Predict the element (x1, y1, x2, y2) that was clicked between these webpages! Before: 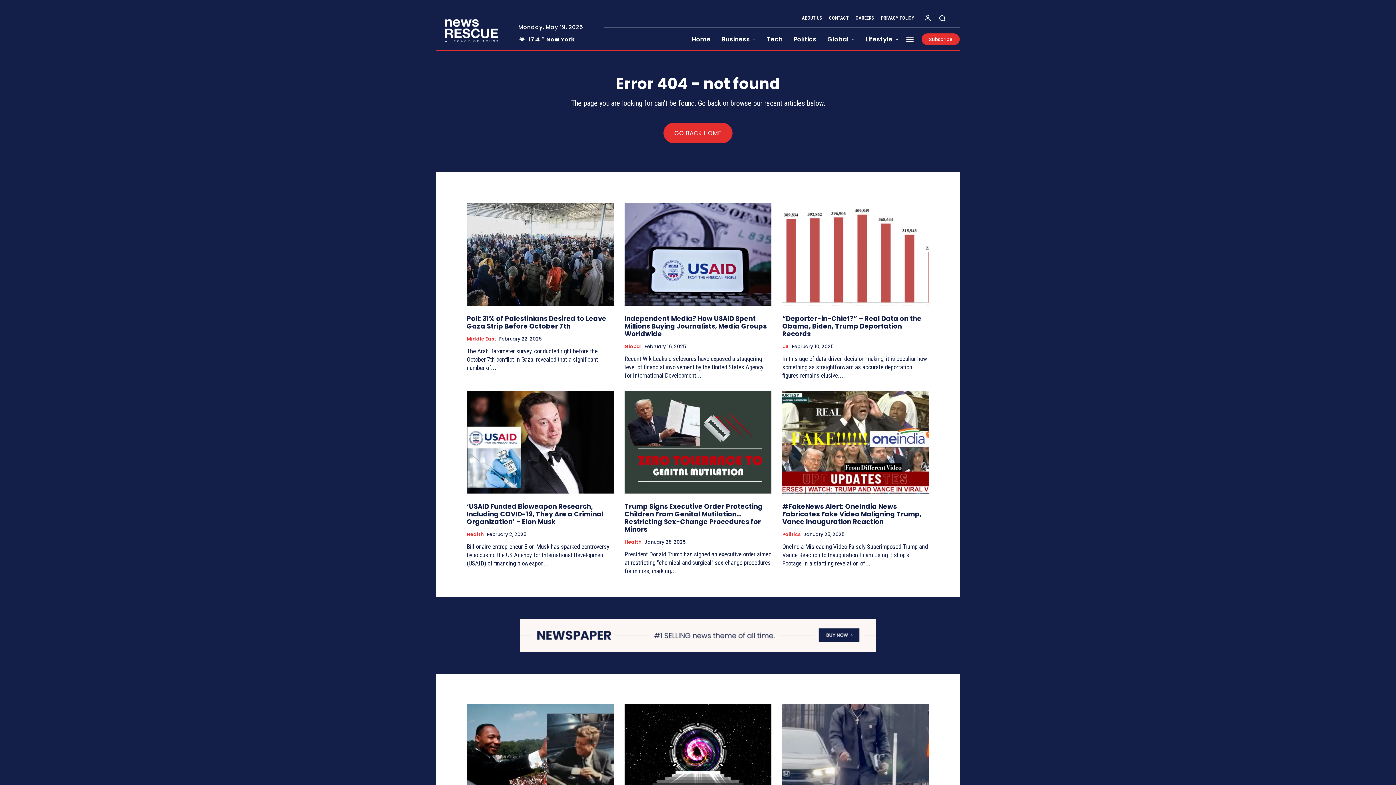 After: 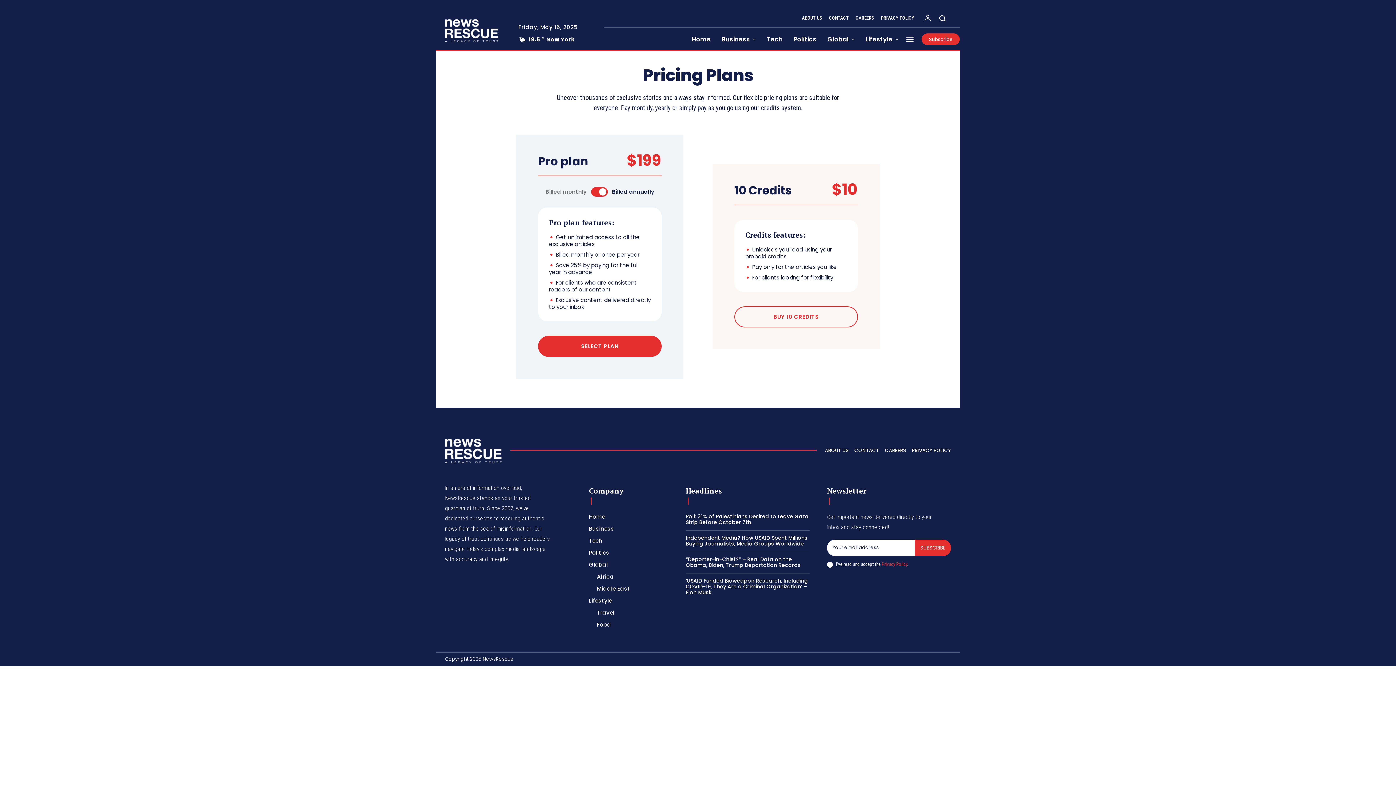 Action: bbox: (921, 33, 960, 45) label: Subscribe